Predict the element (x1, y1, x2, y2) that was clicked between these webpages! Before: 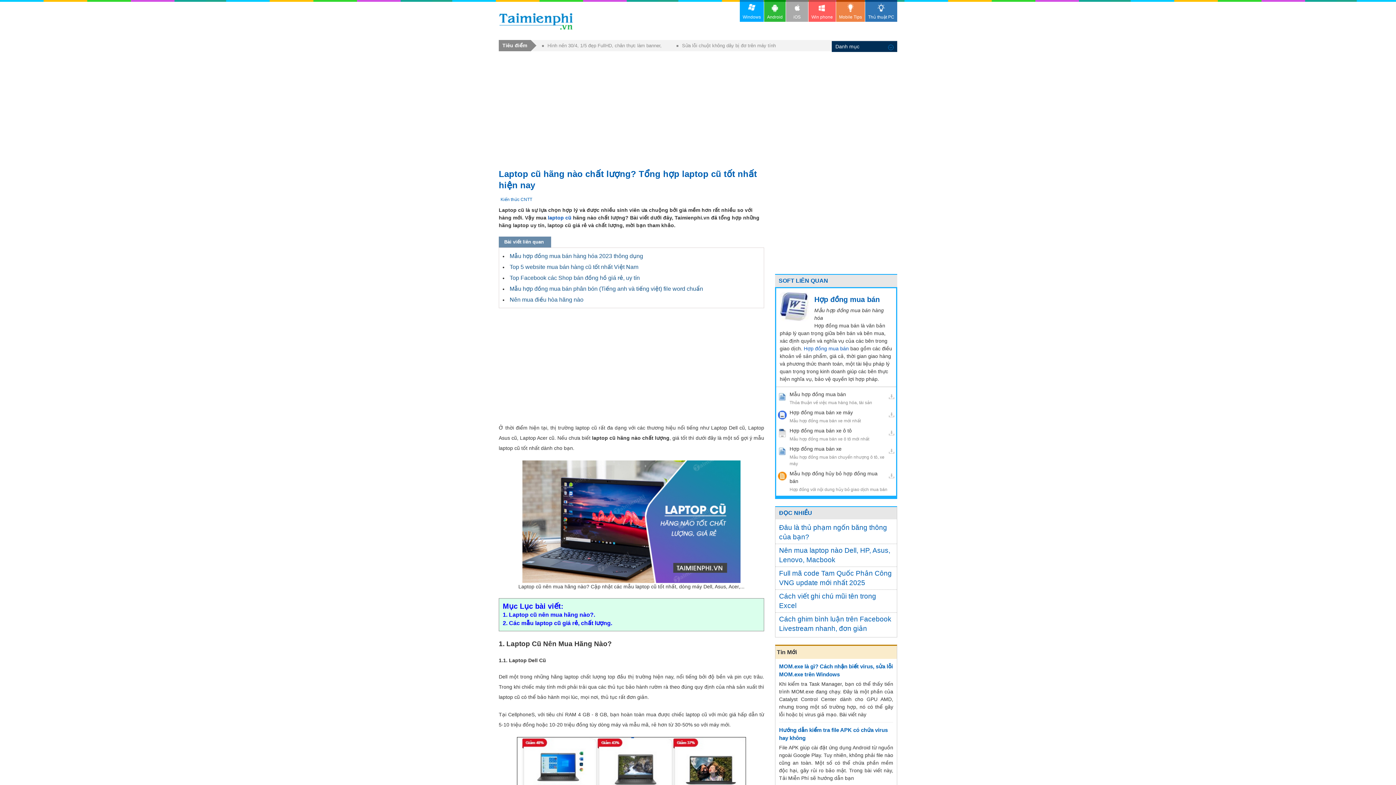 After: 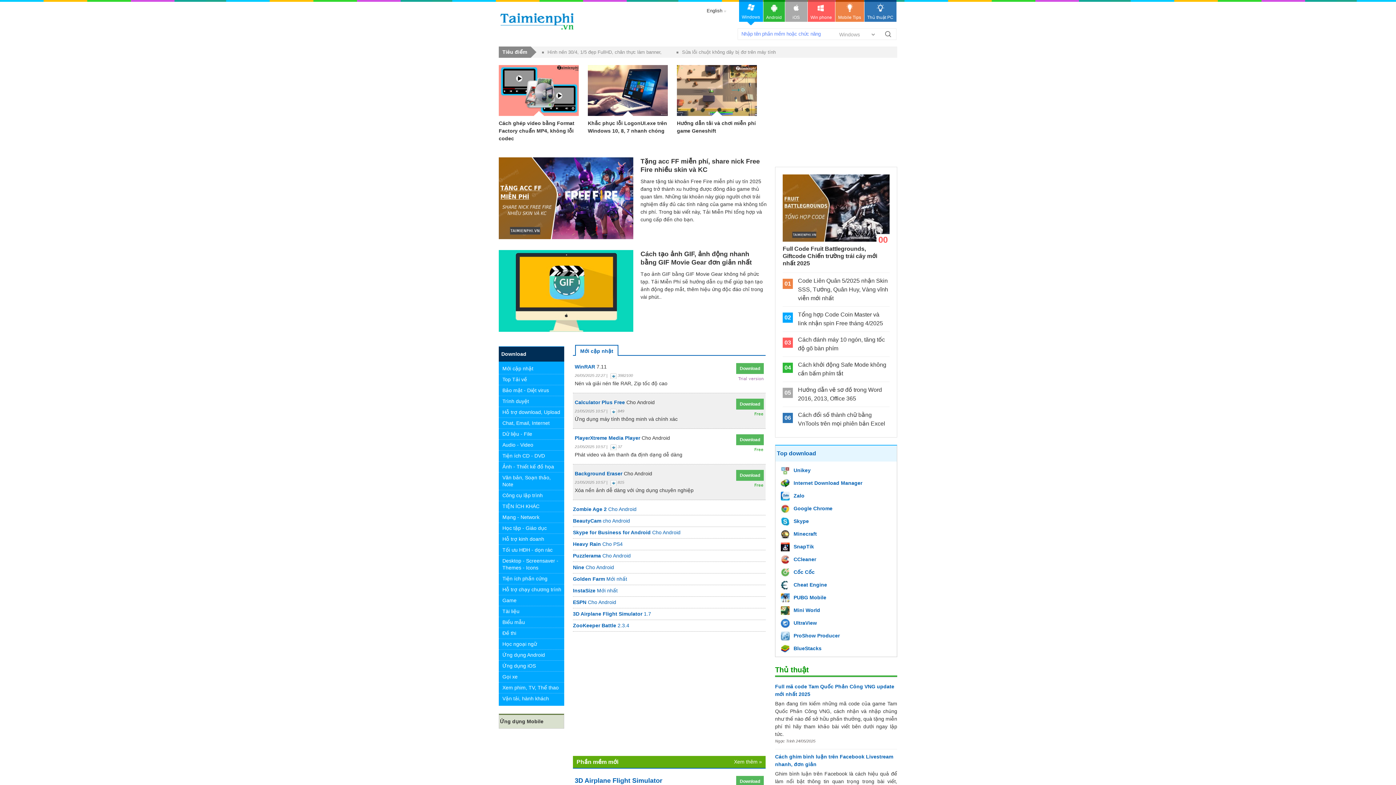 Action: bbox: (498, 12, 573, 29) label: download